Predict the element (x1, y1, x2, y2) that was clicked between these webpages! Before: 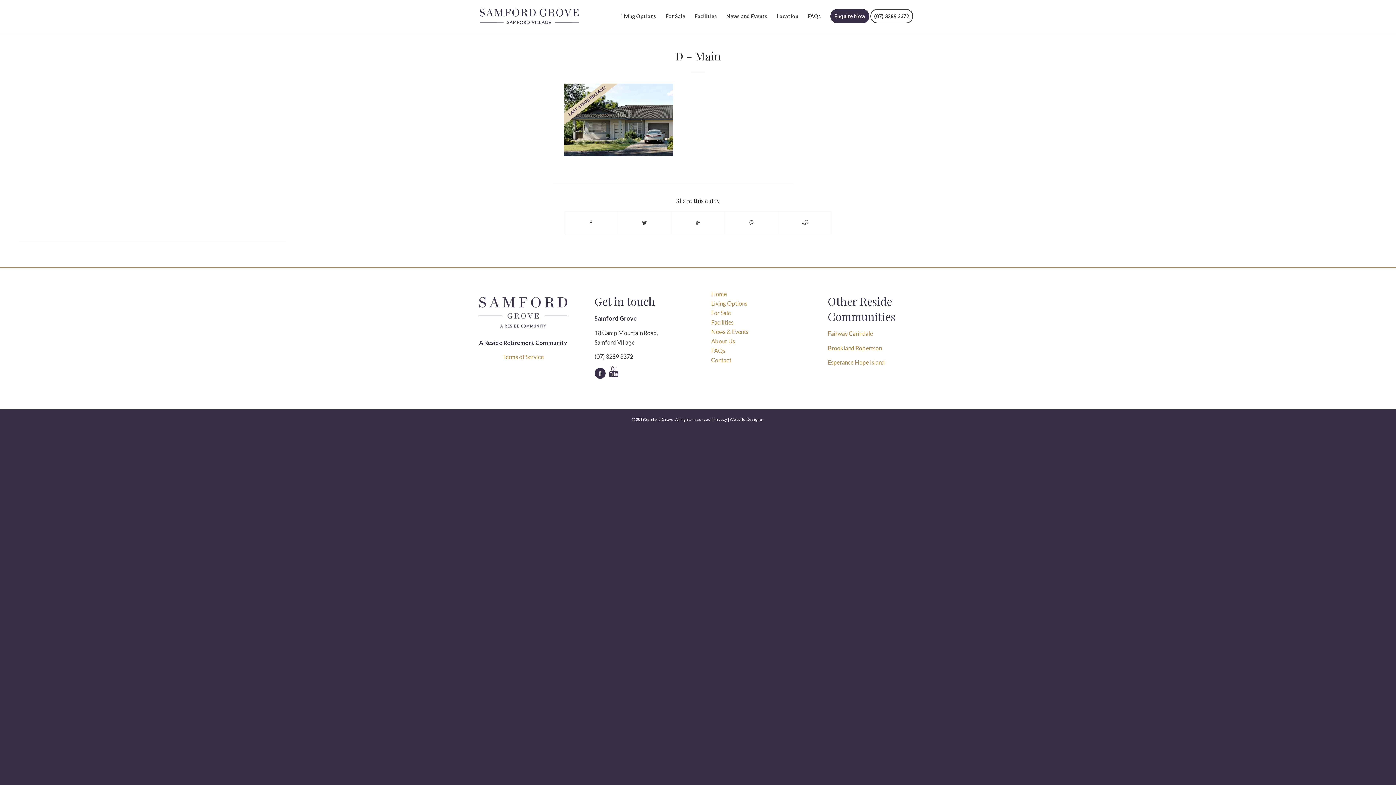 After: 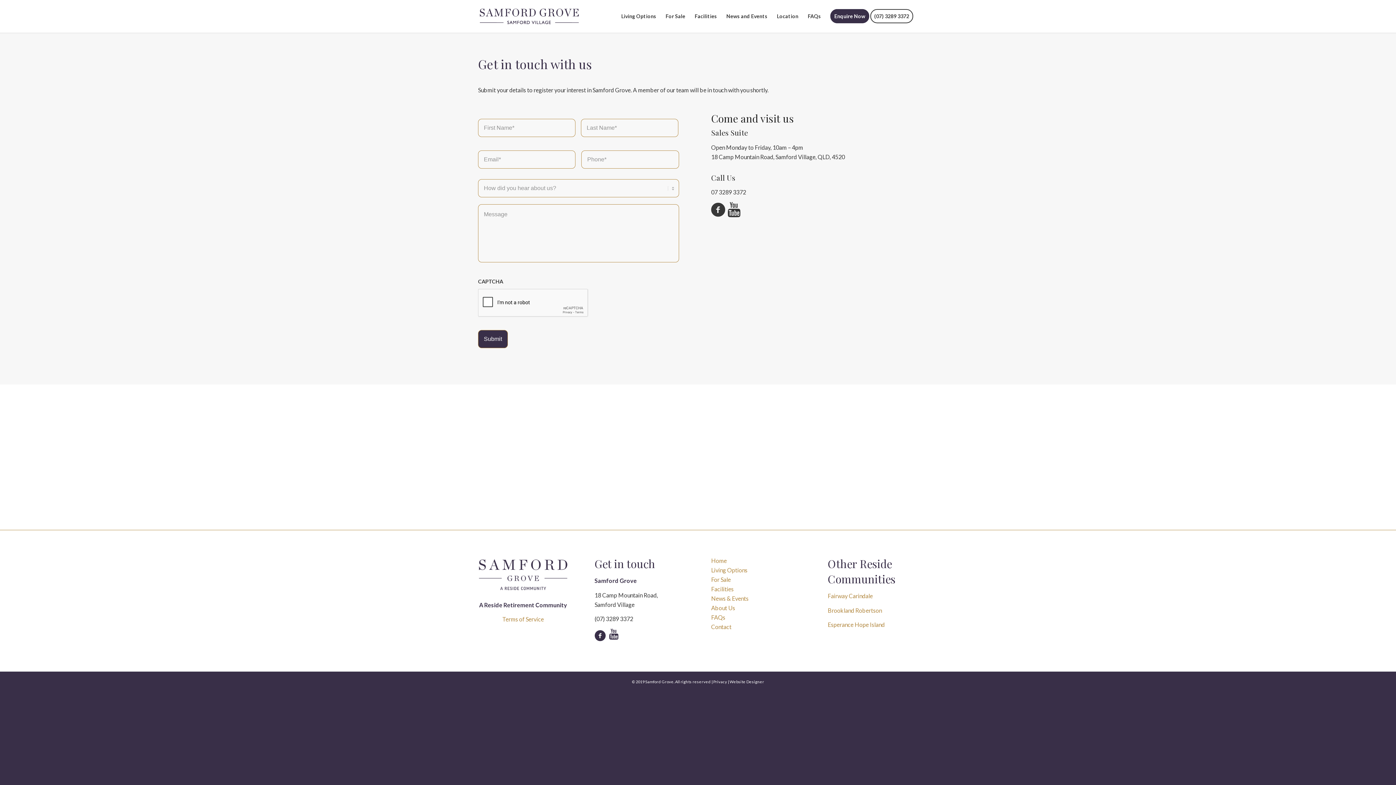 Action: label: Enquire Now bbox: (825, 0, 874, 32)